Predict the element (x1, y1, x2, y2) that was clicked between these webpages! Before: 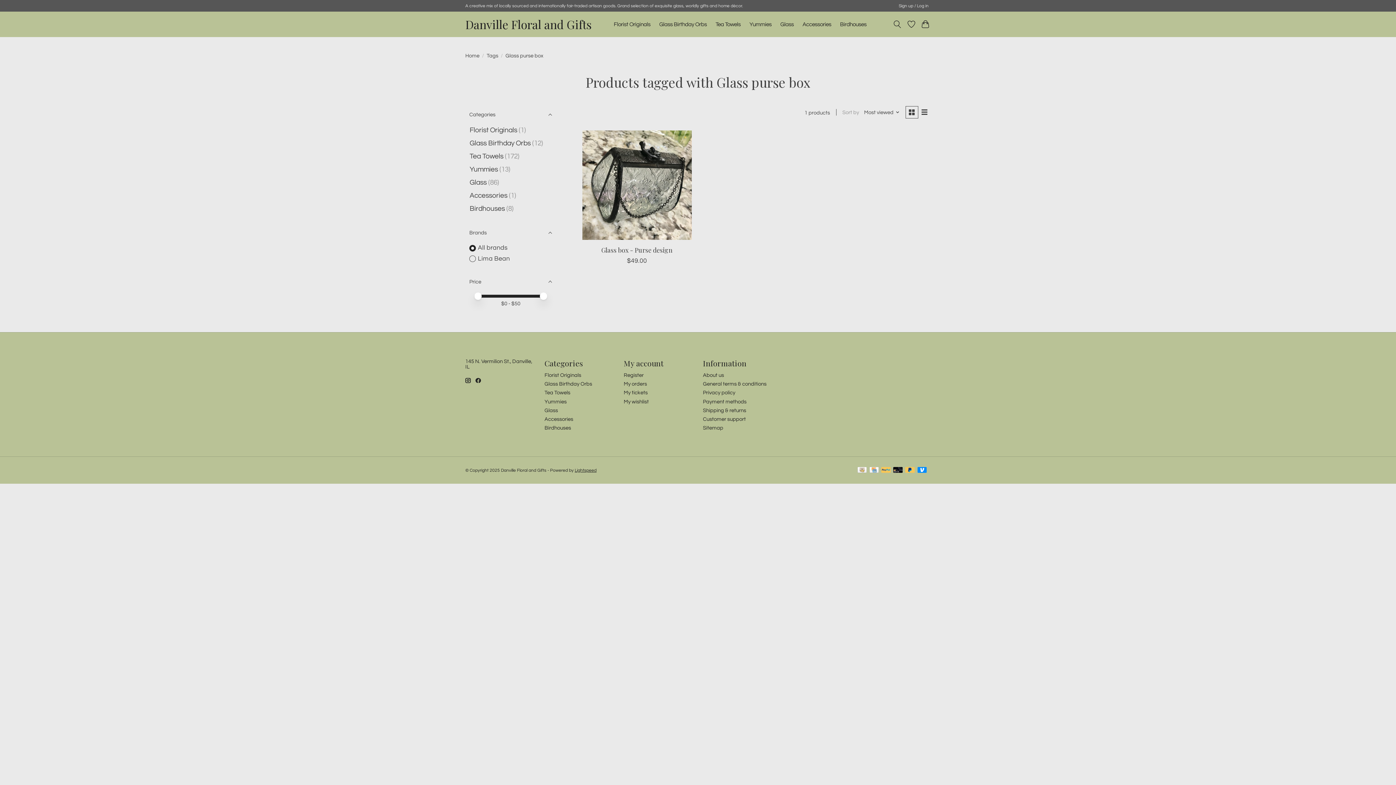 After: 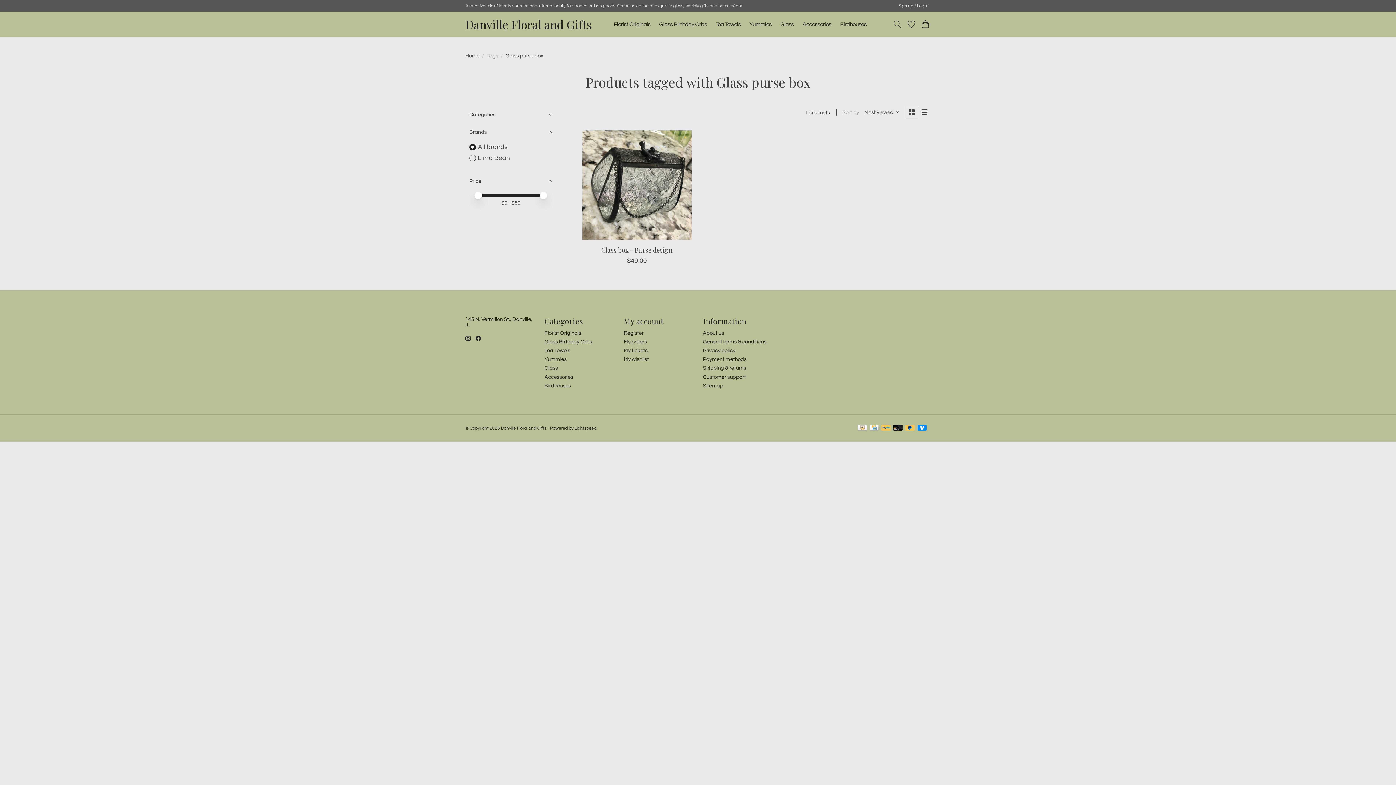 Action: bbox: (465, 106, 556, 123) label: Categories